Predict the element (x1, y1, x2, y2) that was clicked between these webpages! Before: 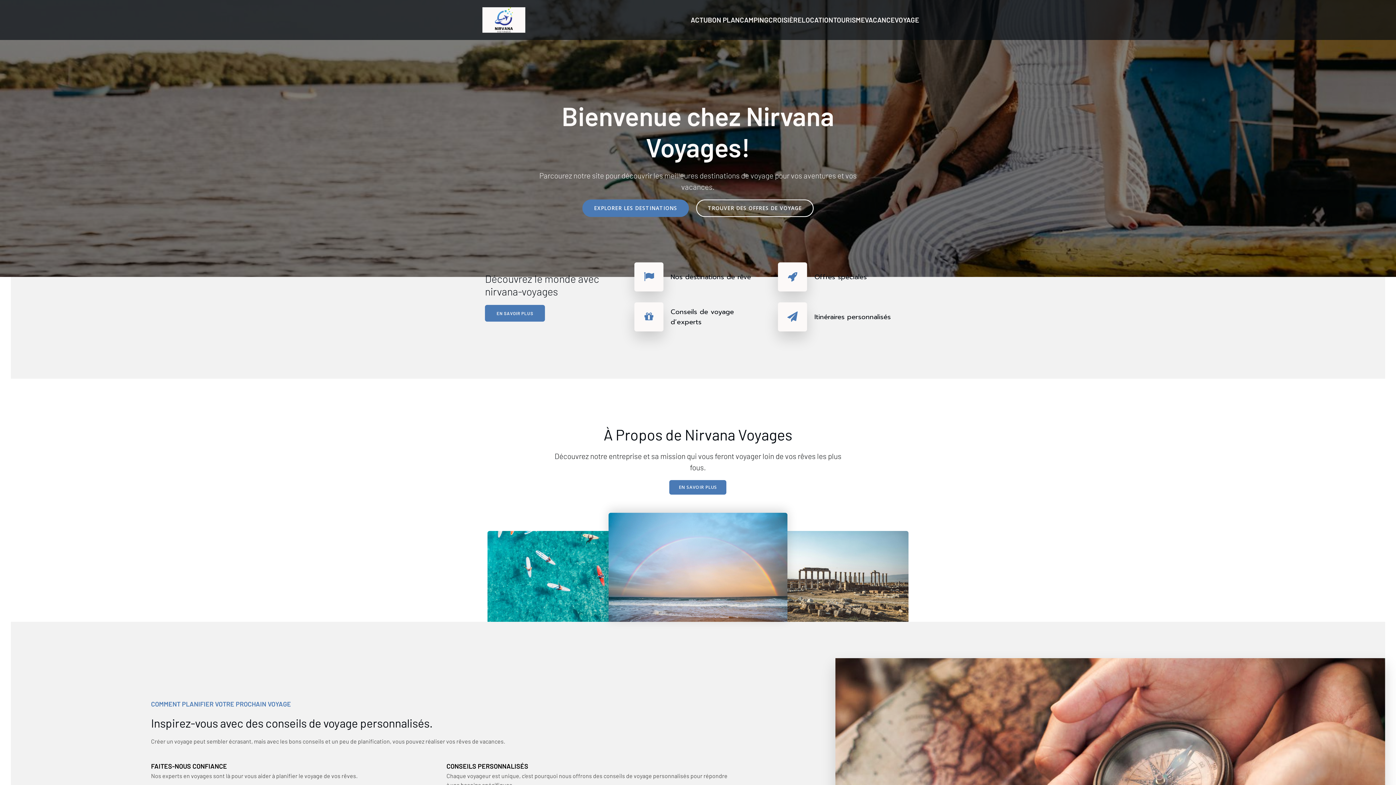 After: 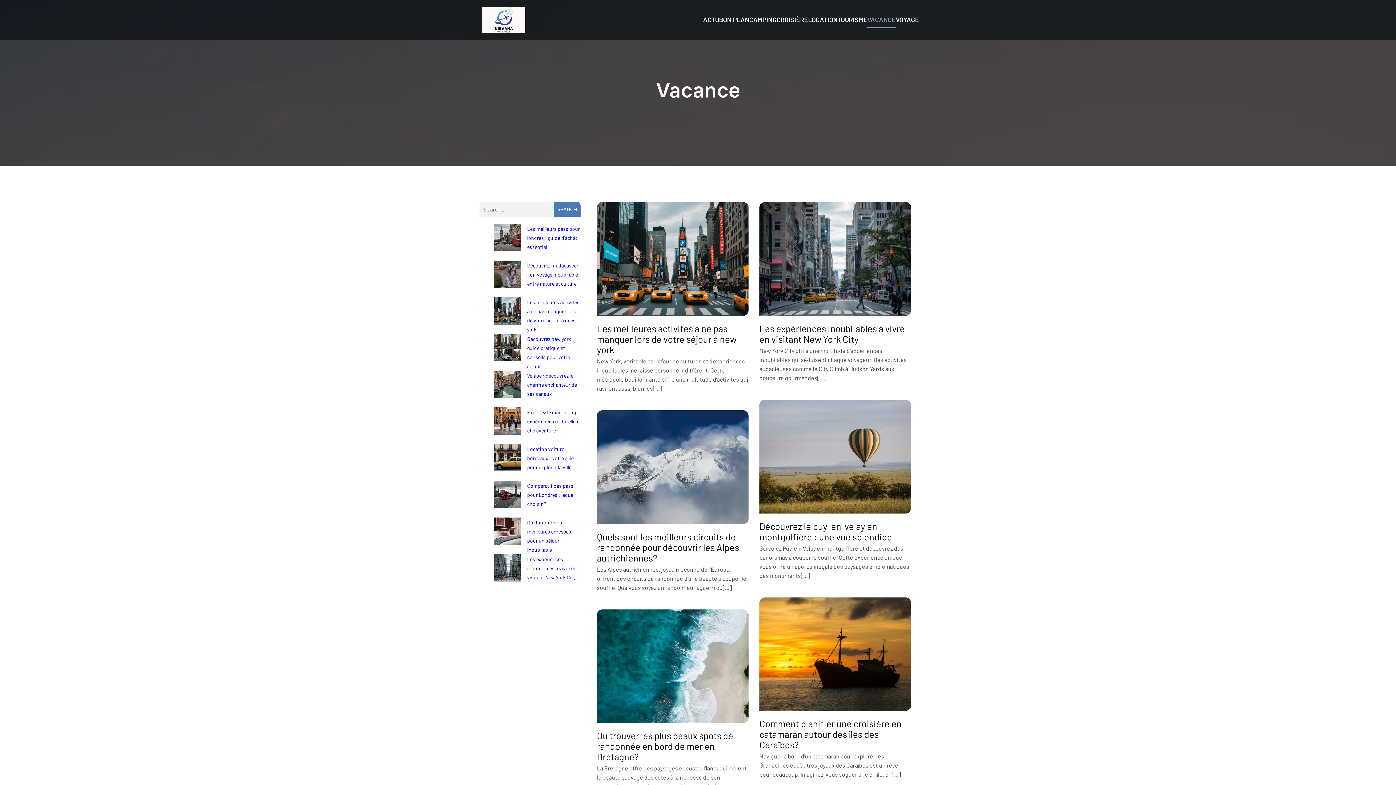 Action: bbox: (865, 11, 894, 28) label: VACANCE